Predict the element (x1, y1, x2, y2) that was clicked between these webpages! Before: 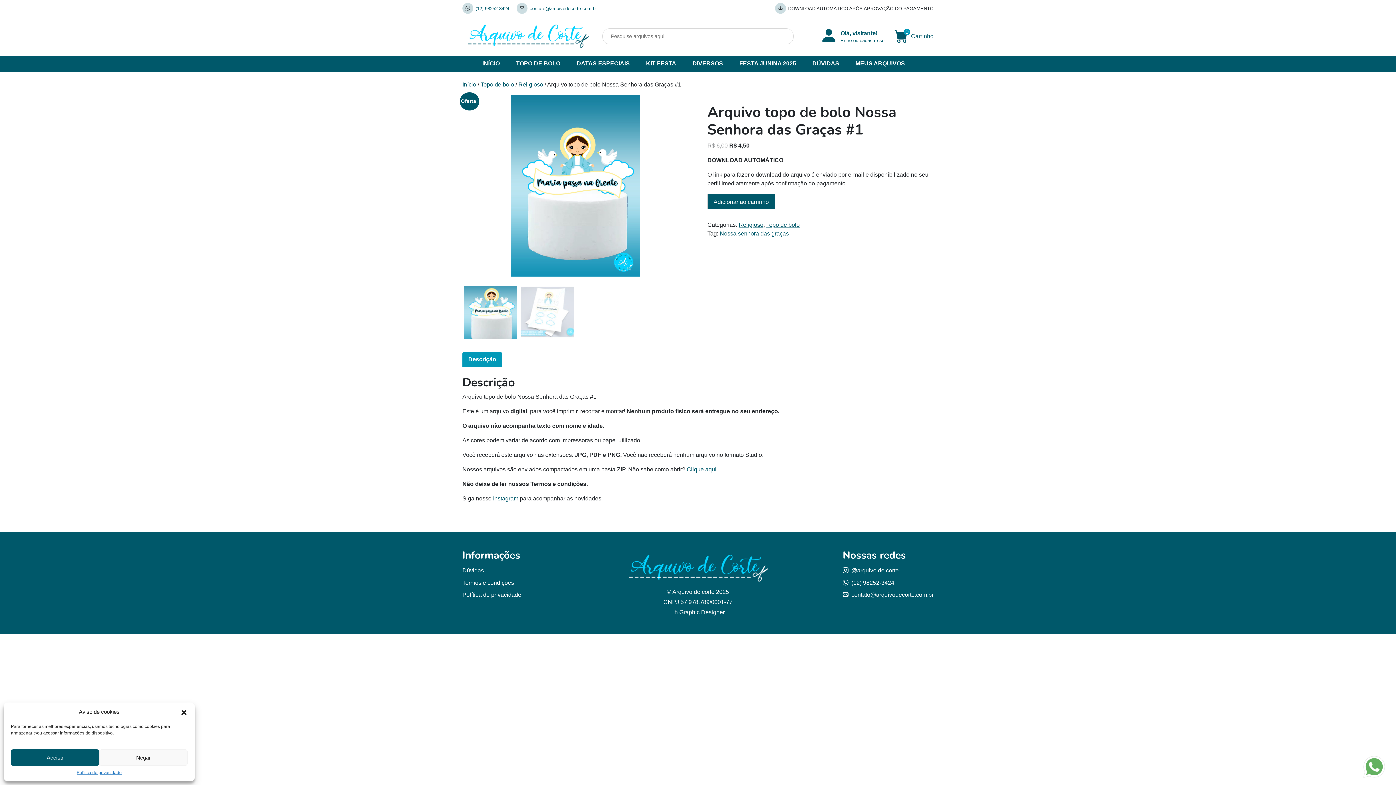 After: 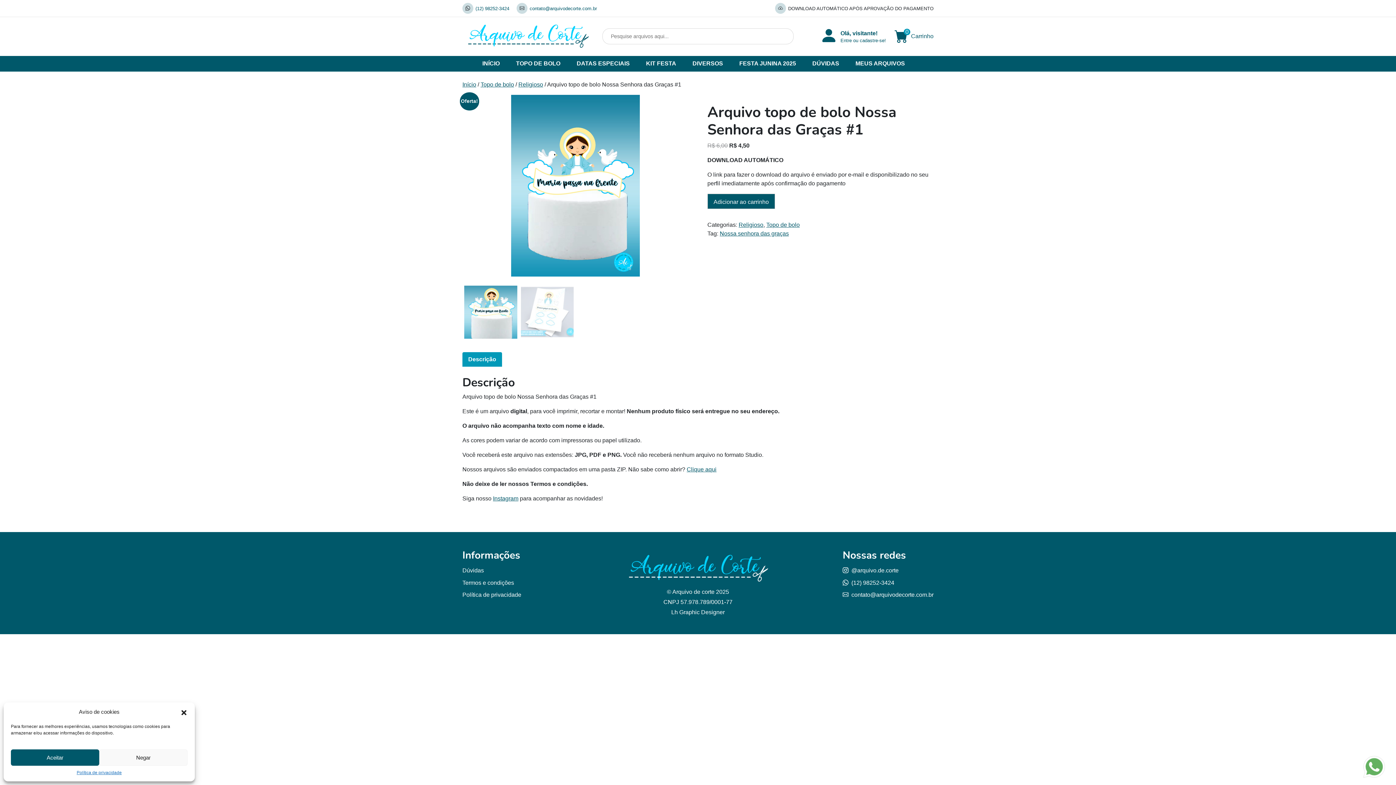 Action: bbox: (468, 352, 496, 366) label: Descrição